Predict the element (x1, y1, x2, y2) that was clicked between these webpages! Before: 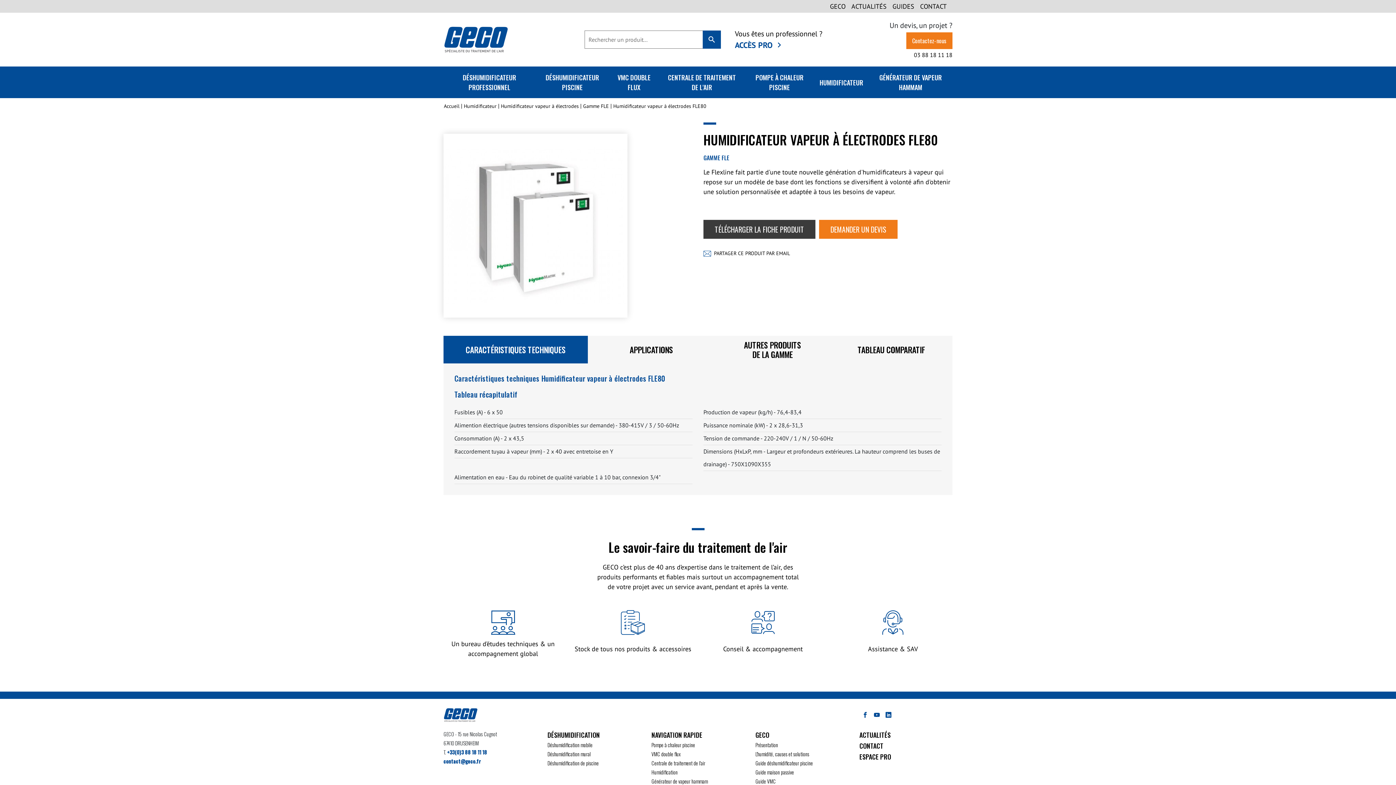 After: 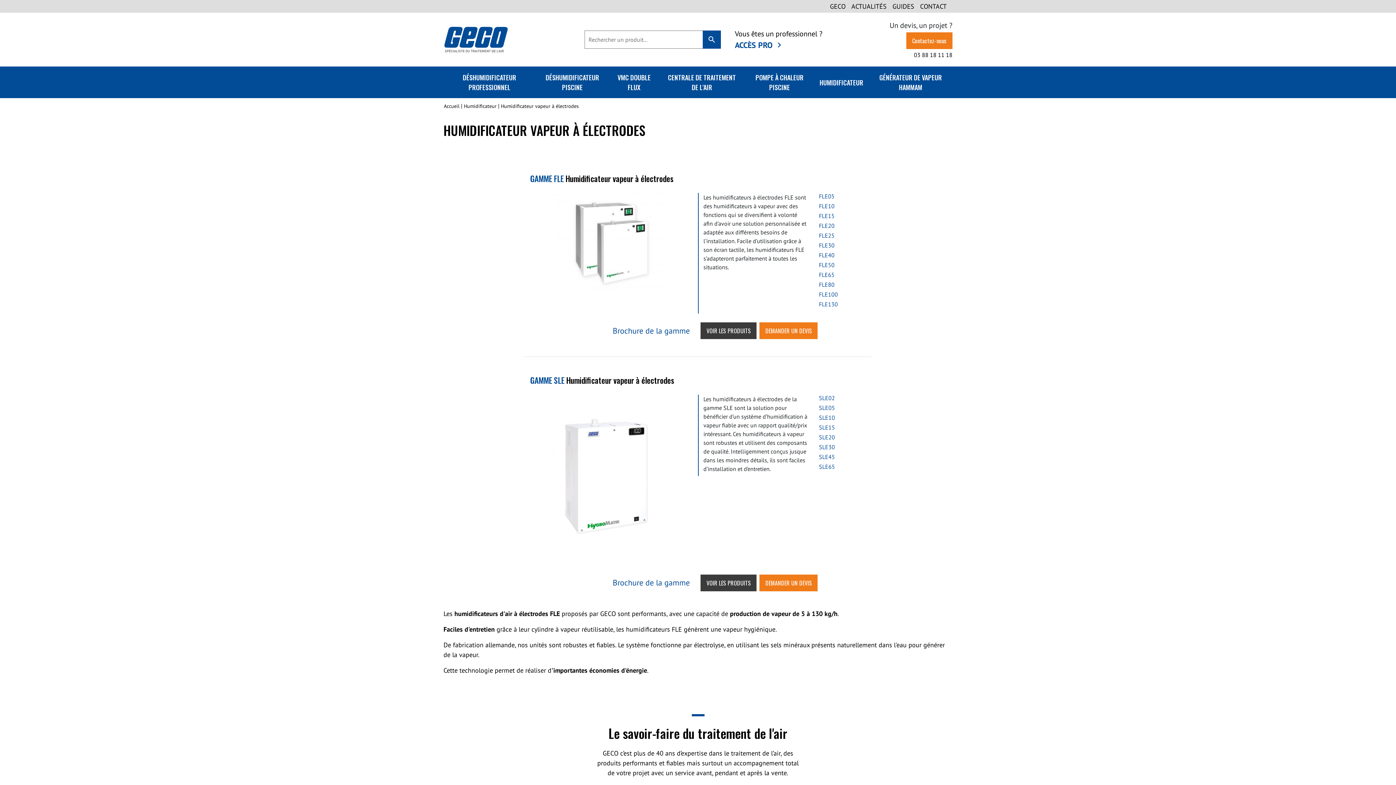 Action: bbox: (501, 102, 578, 109) label: Humidificateur vapeur à électrodes